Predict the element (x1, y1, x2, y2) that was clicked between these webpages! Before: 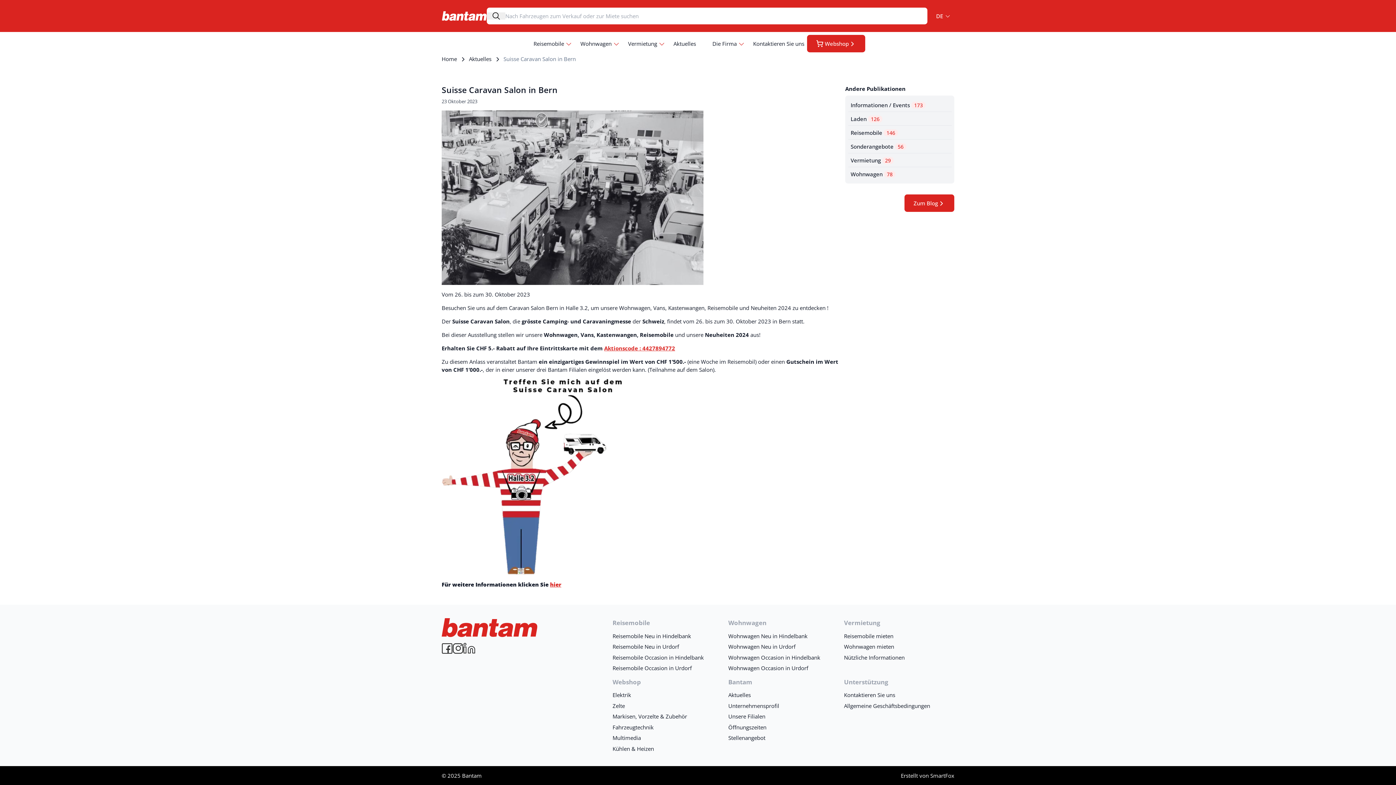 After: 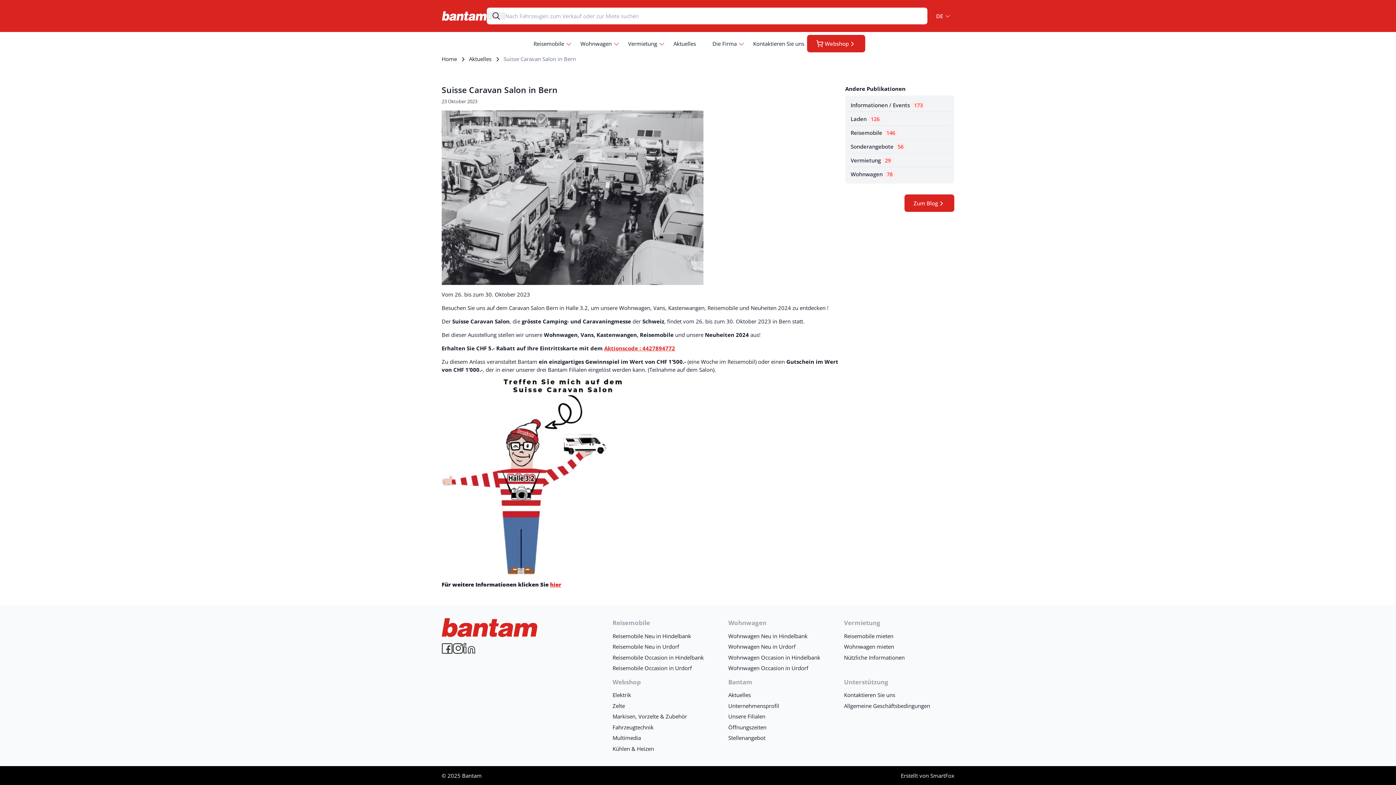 Action: bbox: (452, 643, 463, 654)